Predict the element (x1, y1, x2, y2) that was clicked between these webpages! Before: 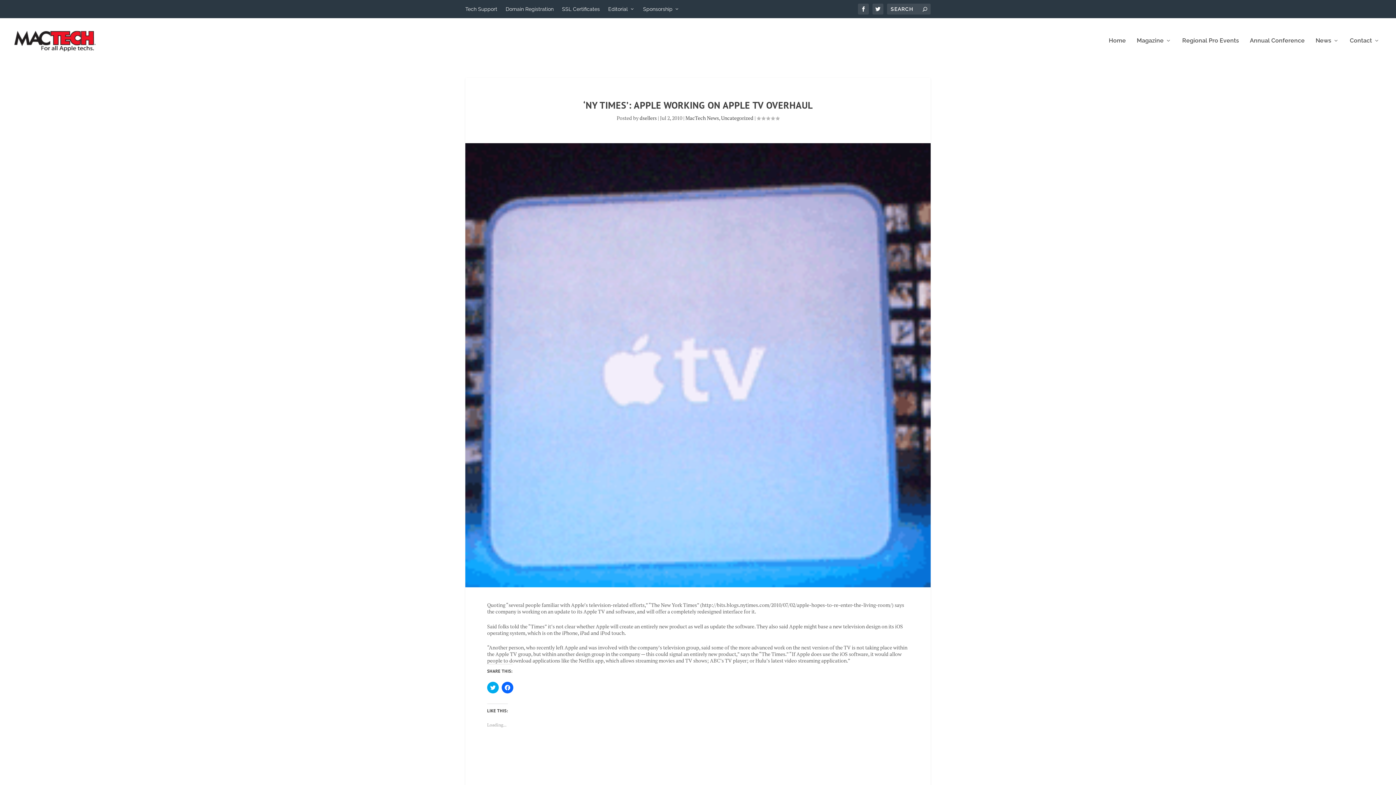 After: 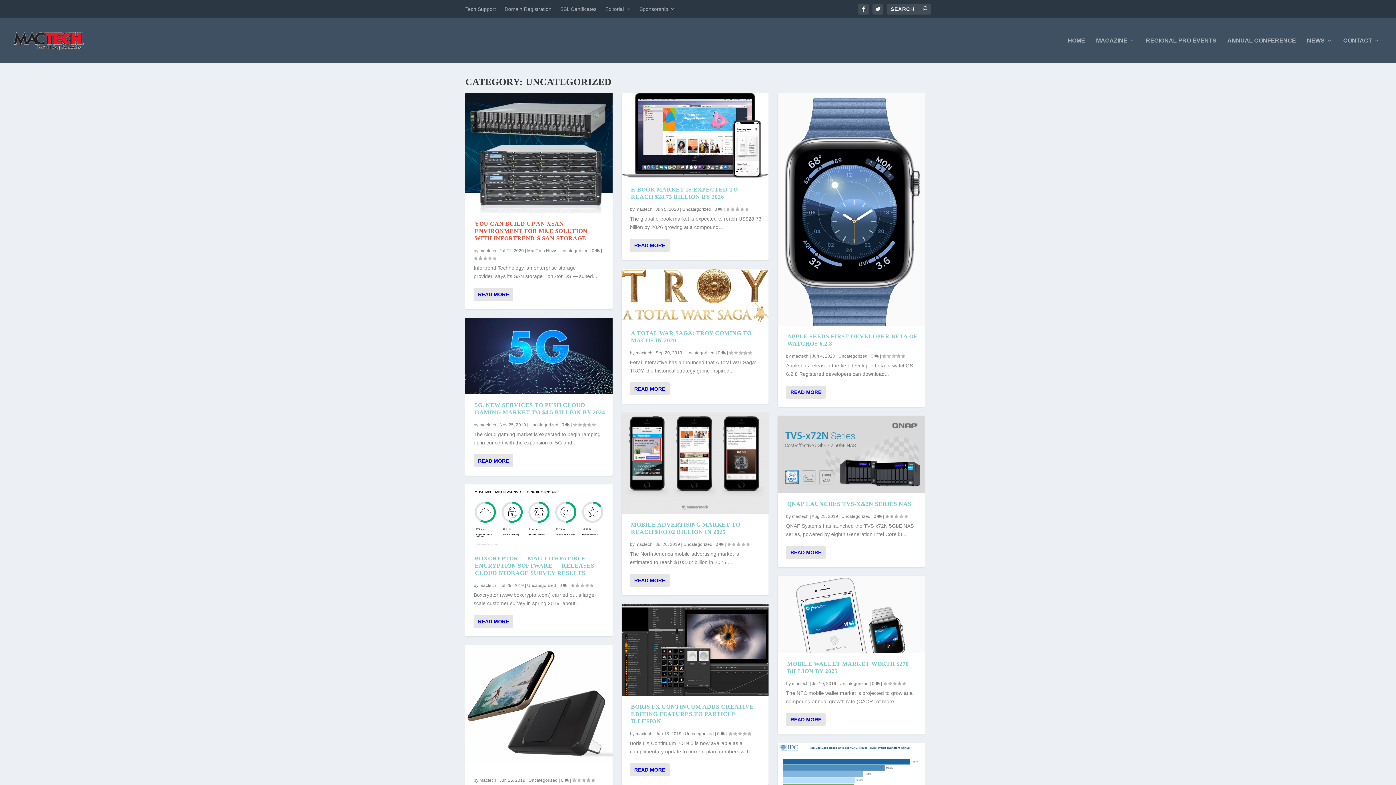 Action: bbox: (721, 114, 753, 121) label: Uncategorized